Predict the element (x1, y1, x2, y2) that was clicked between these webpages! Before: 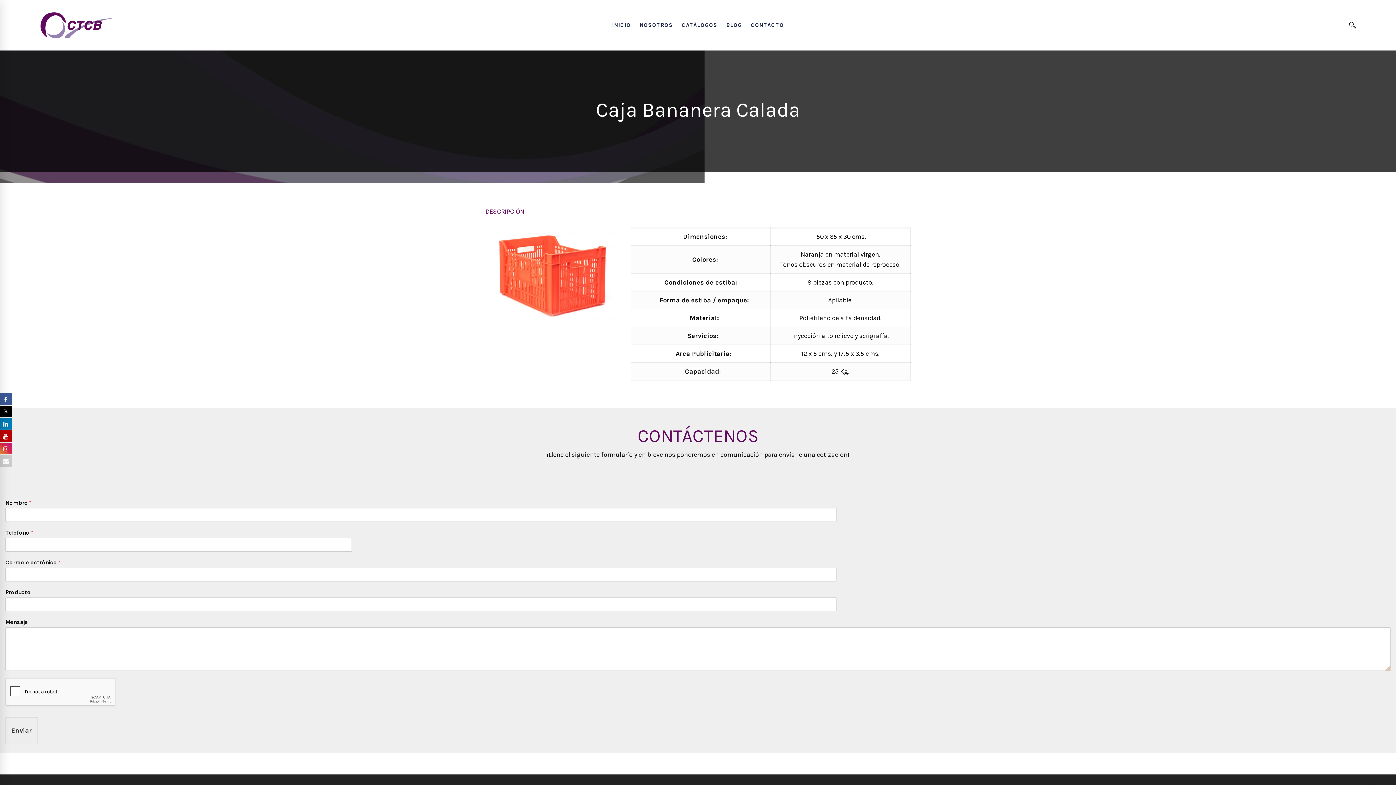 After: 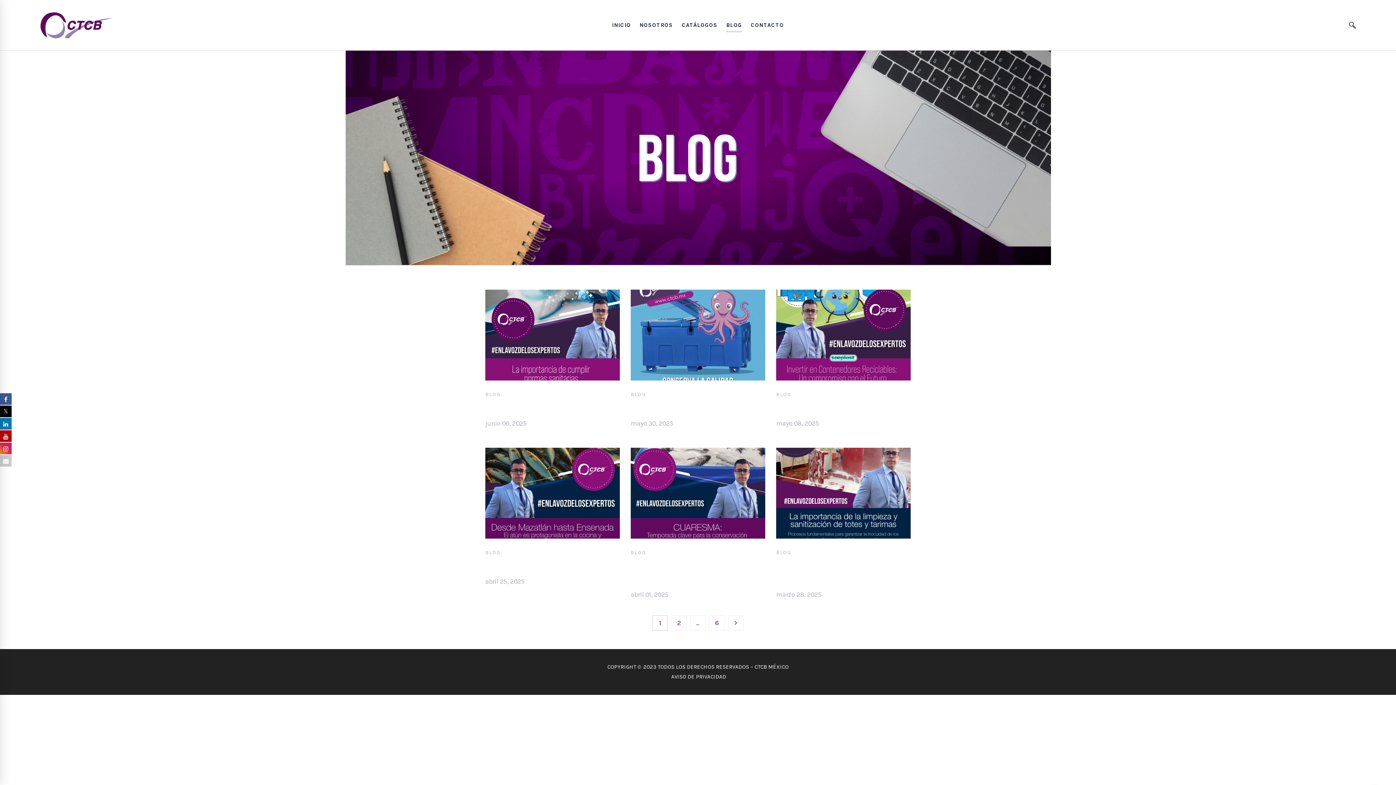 Action: bbox: (722, 0, 745, 50) label: BLOG